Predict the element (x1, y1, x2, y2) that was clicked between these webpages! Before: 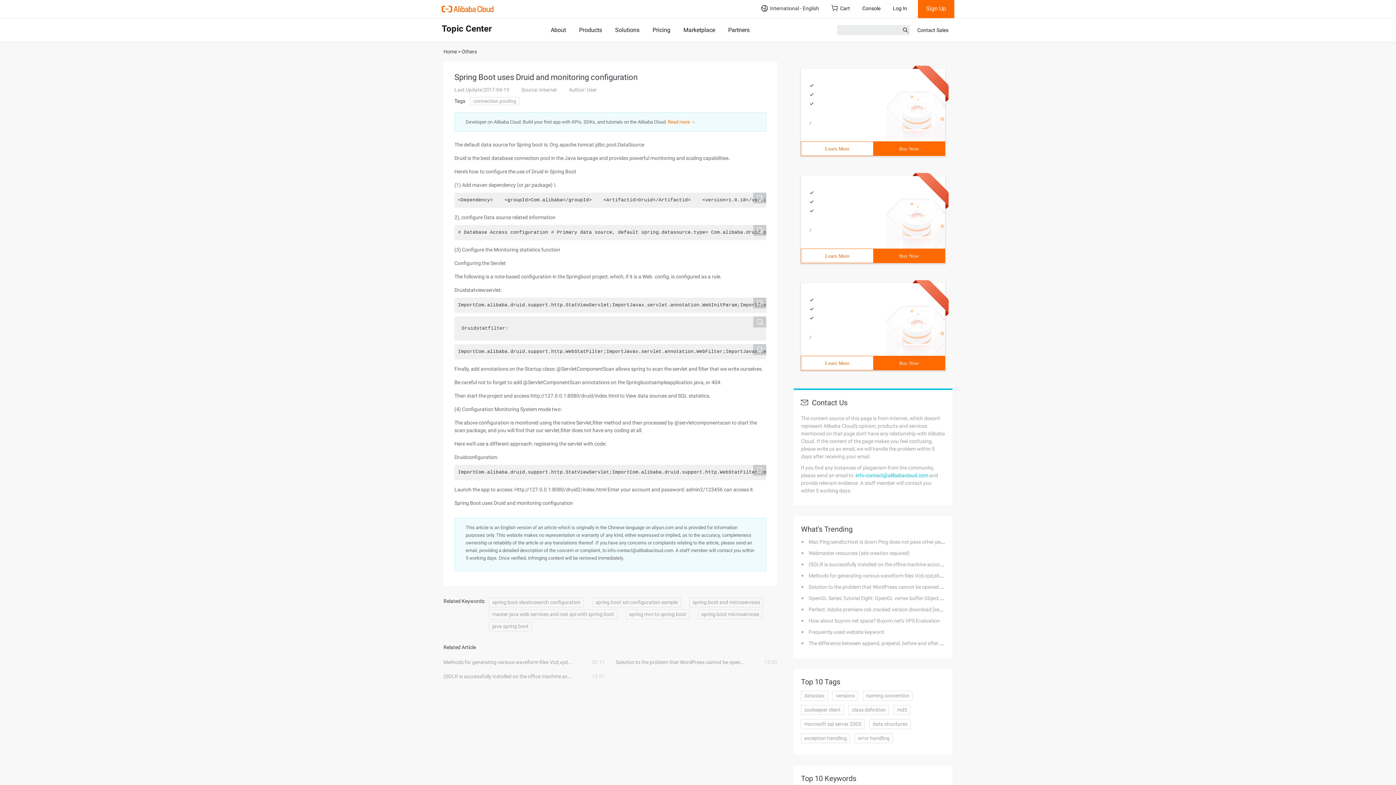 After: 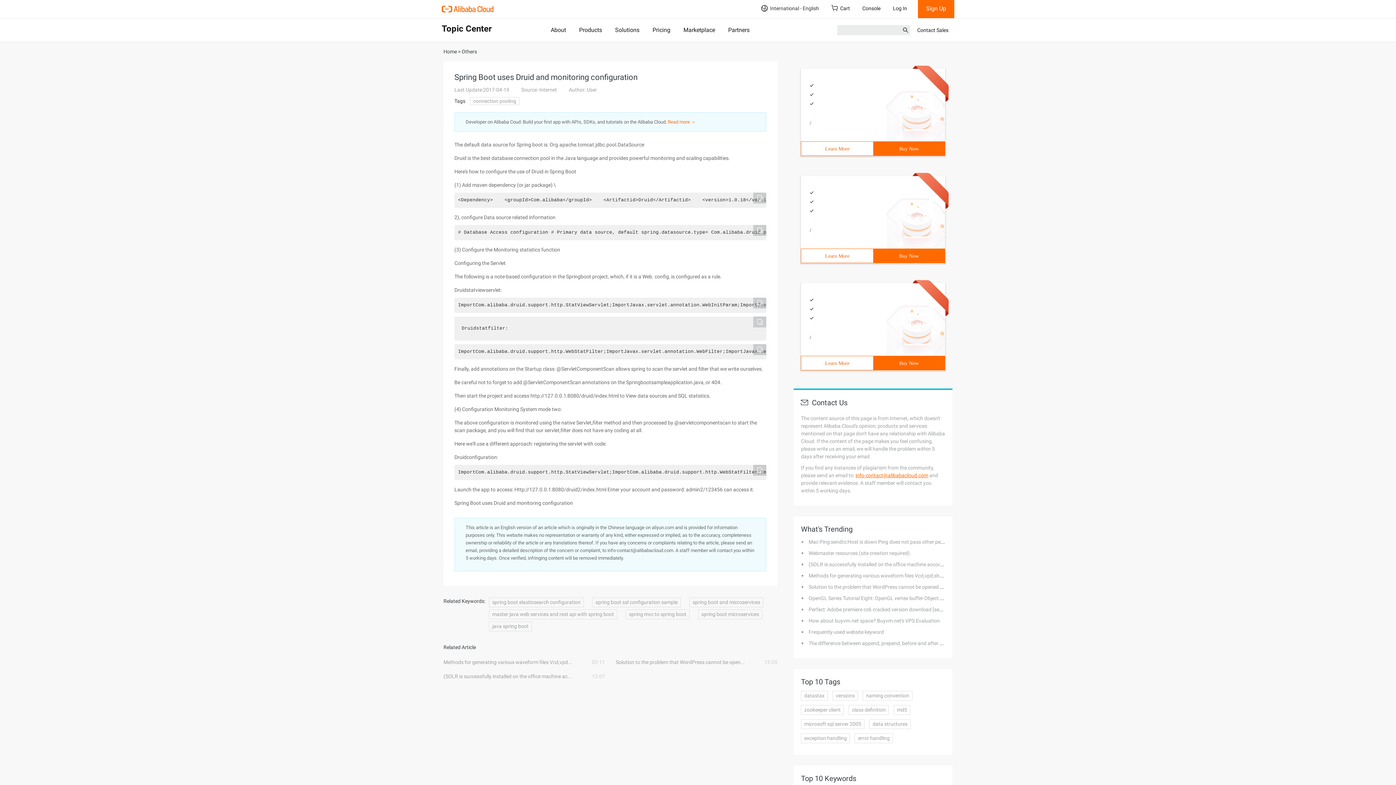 Action: label: info-contact@alibabacloud.com bbox: (855, 472, 928, 478)